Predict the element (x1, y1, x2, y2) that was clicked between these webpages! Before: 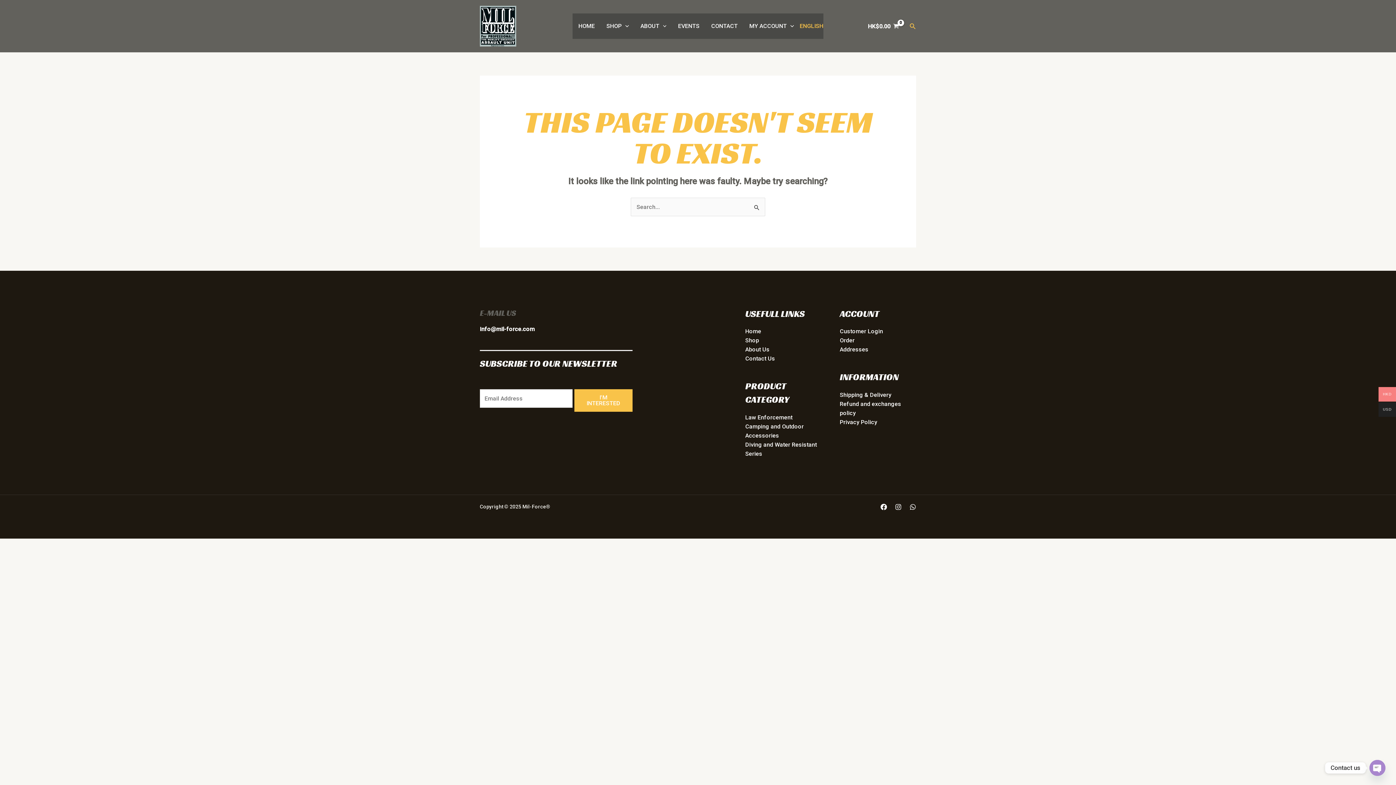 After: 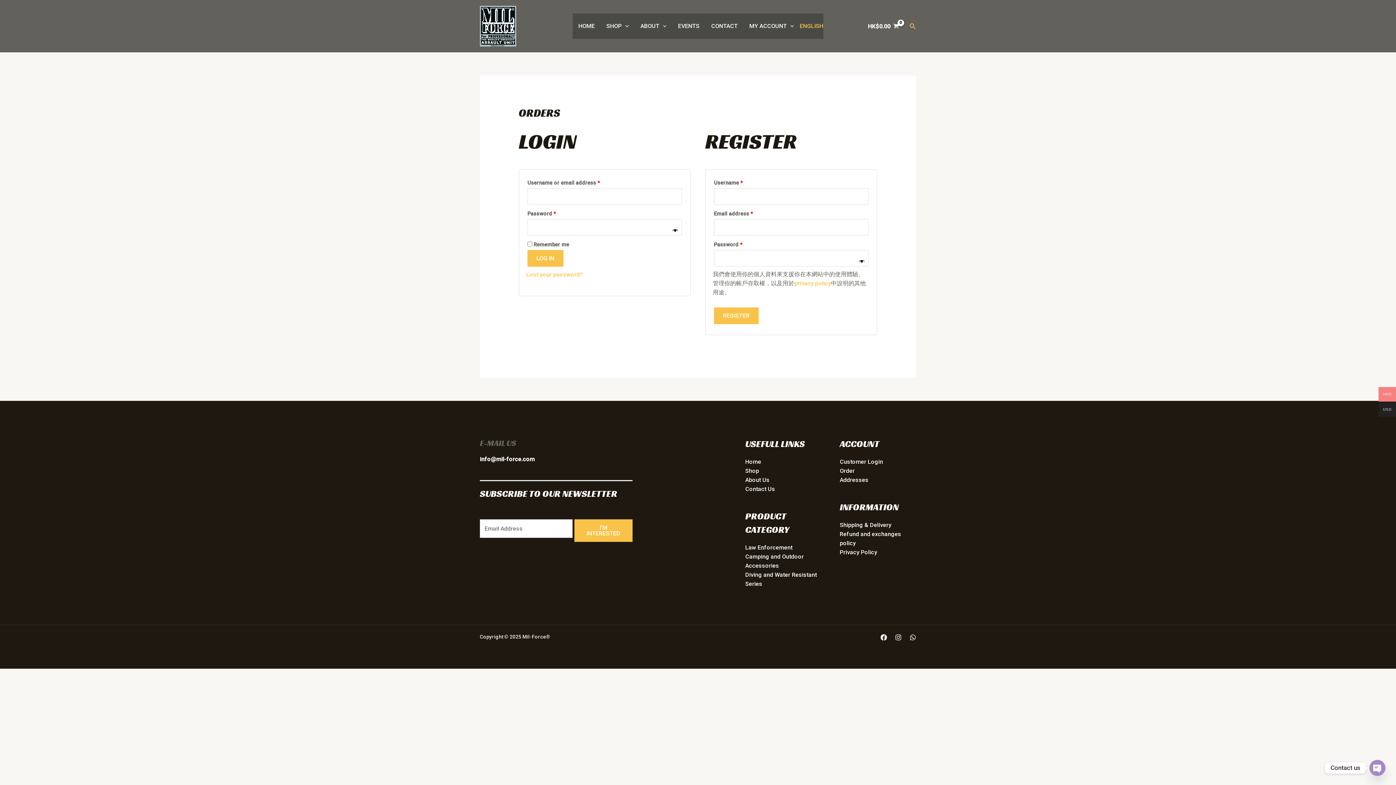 Action: bbox: (840, 337, 854, 344) label: Order